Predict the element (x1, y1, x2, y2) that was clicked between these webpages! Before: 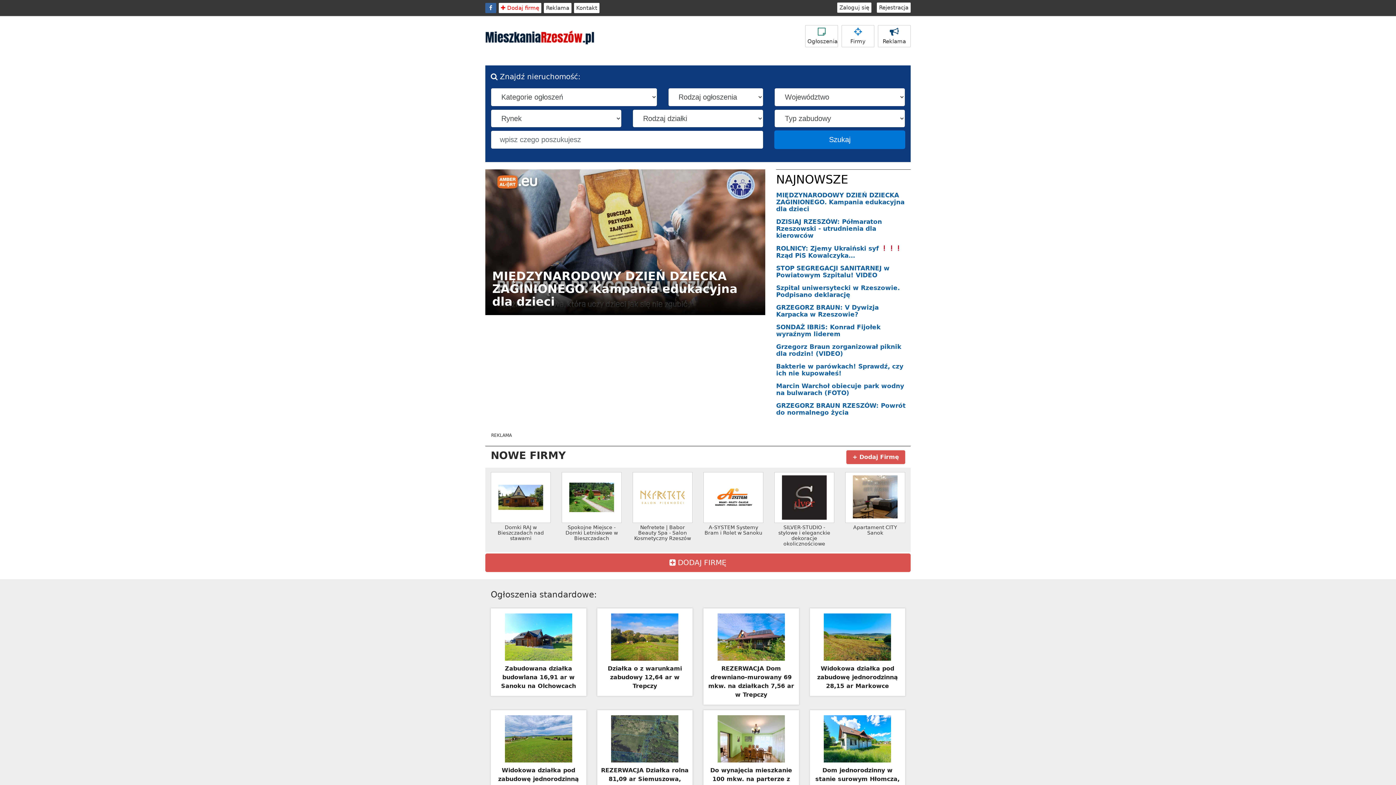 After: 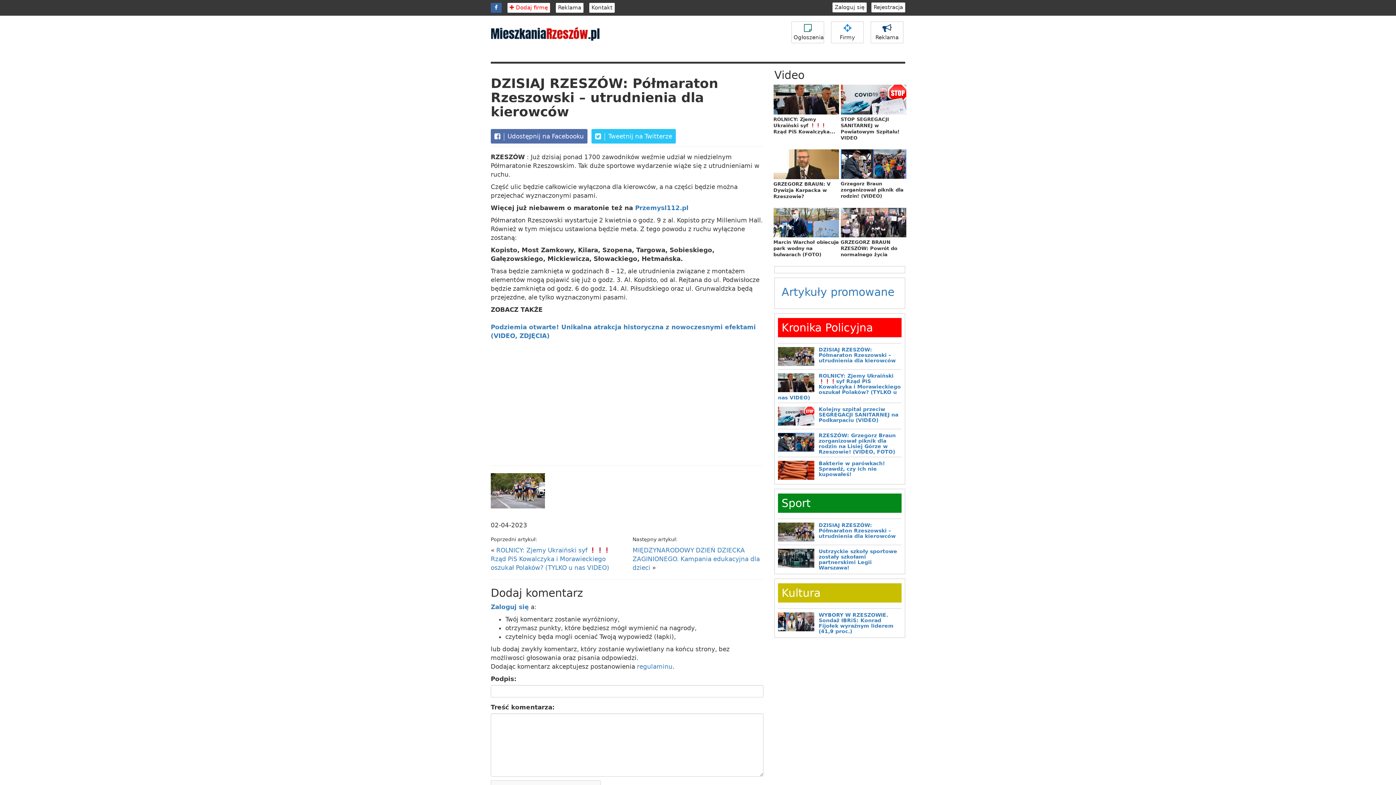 Action: bbox: (776, 215, 910, 242) label: DZISIAJ RZESZÓW: Półmaraton Rzeszowski - utrudnienia dla kierowców